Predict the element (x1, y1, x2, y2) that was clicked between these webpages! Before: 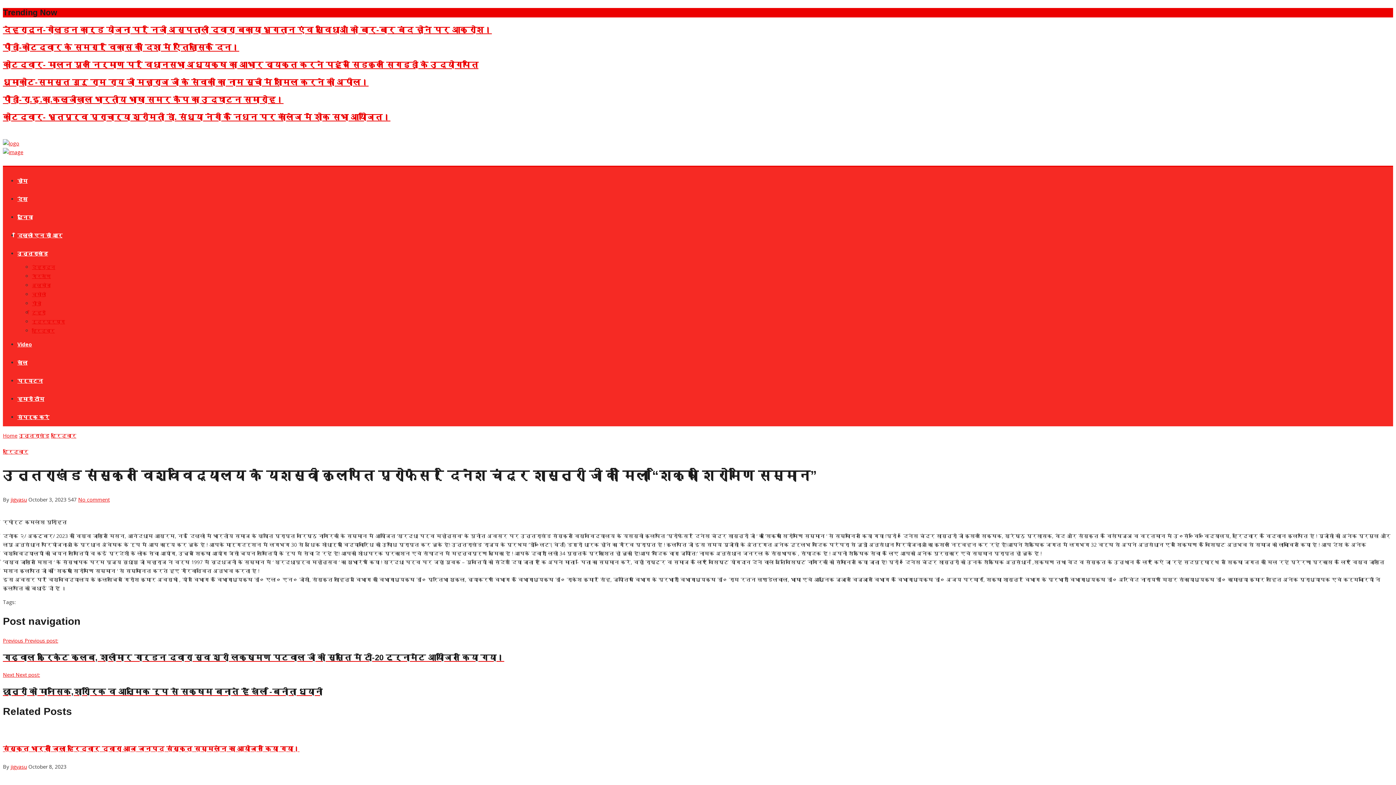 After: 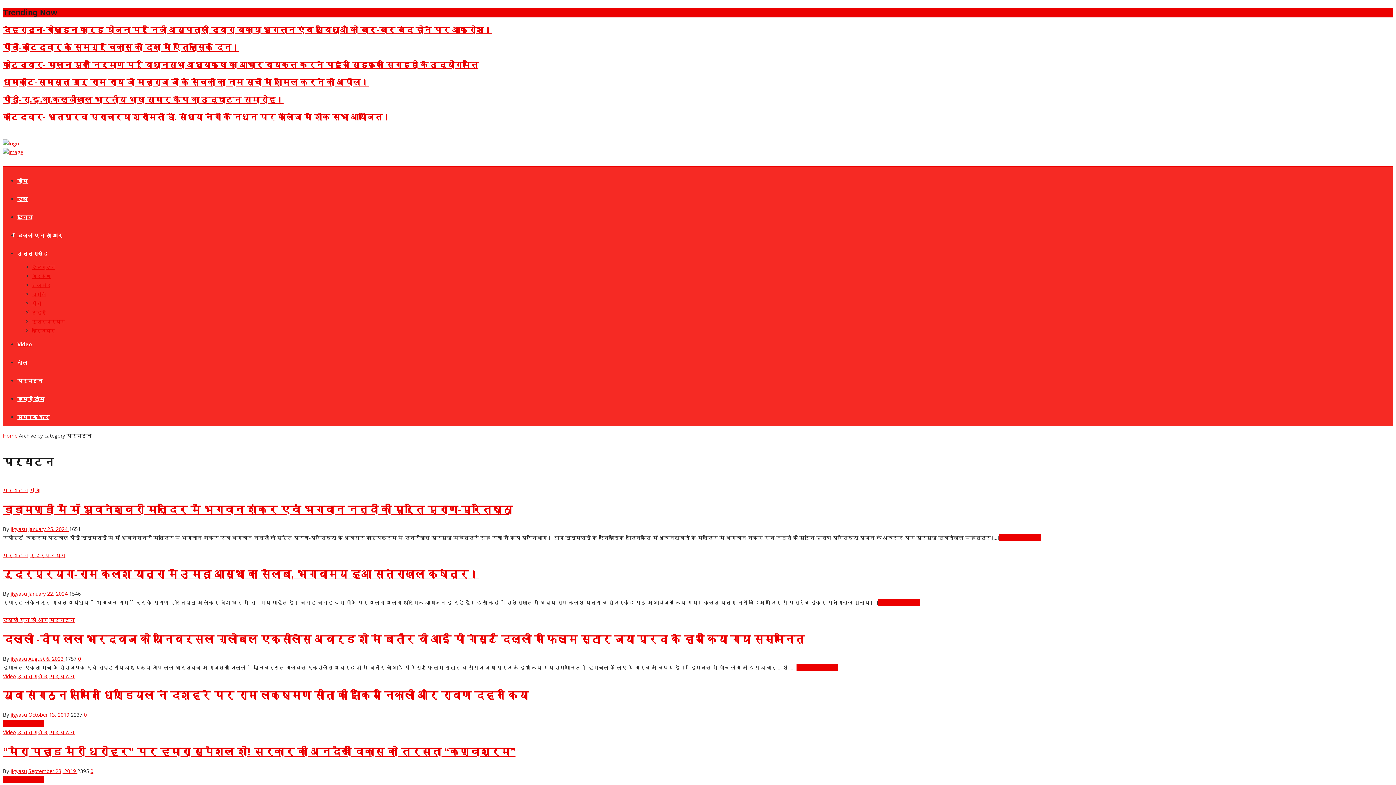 Action: label: पर्यटन bbox: (17, 377, 42, 384)